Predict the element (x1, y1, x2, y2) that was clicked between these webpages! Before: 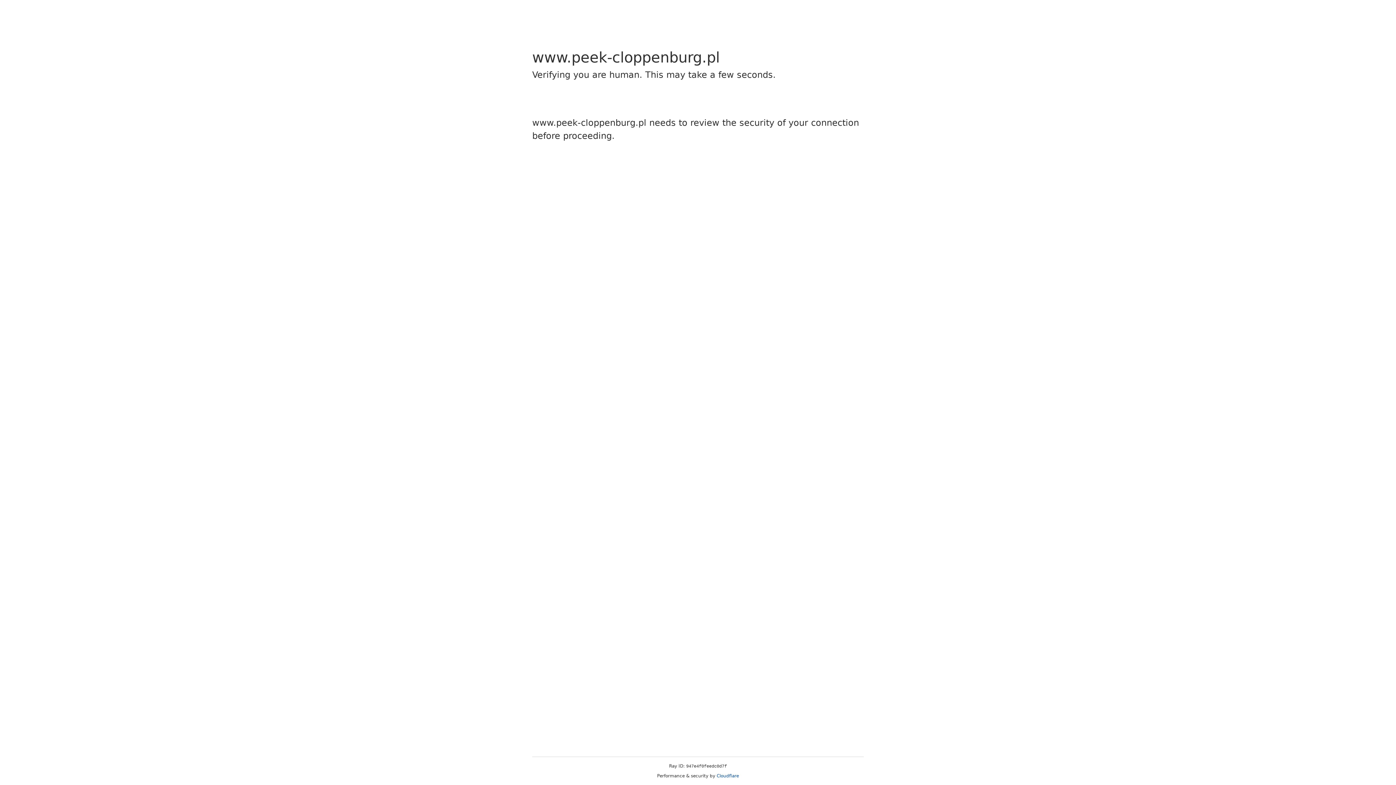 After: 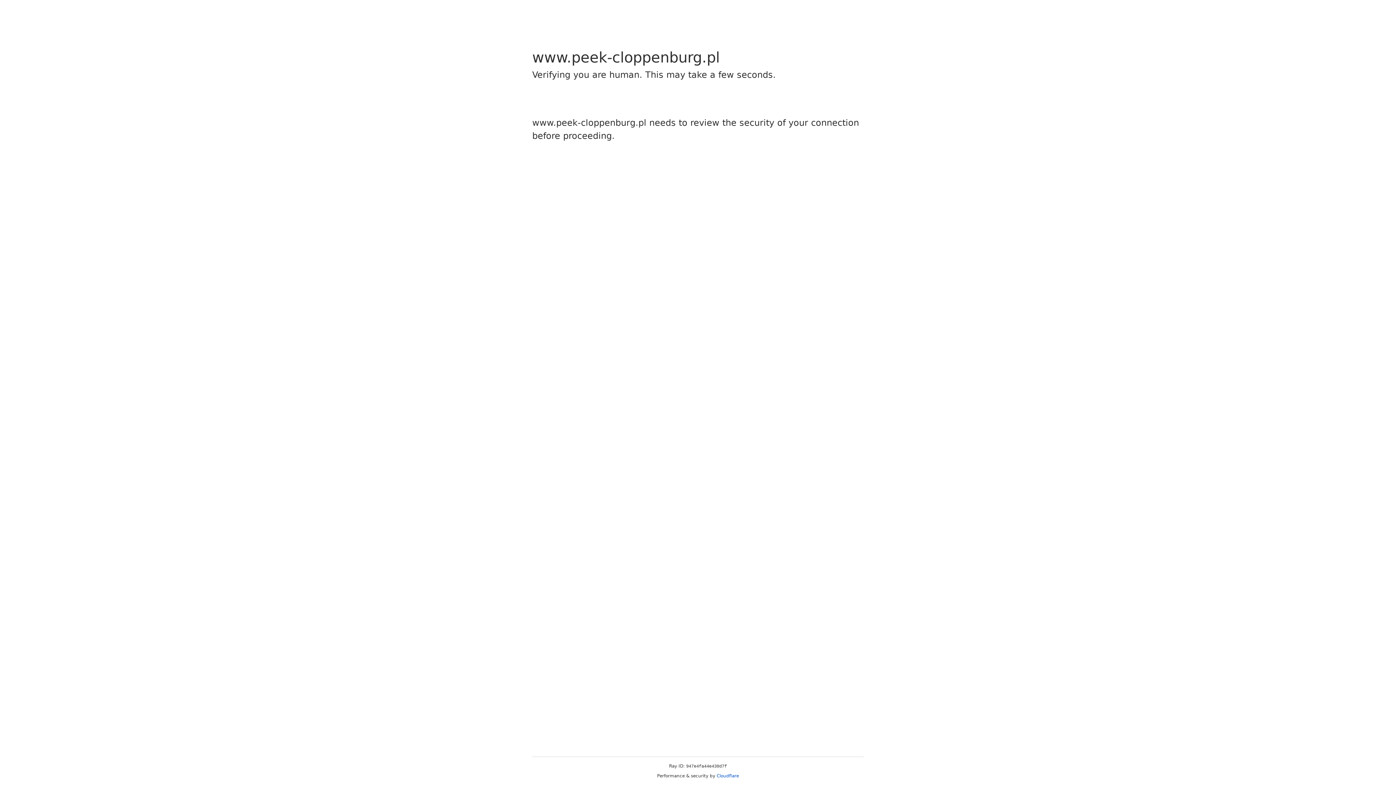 Action: bbox: (716, 773, 739, 778) label: Cloudflare